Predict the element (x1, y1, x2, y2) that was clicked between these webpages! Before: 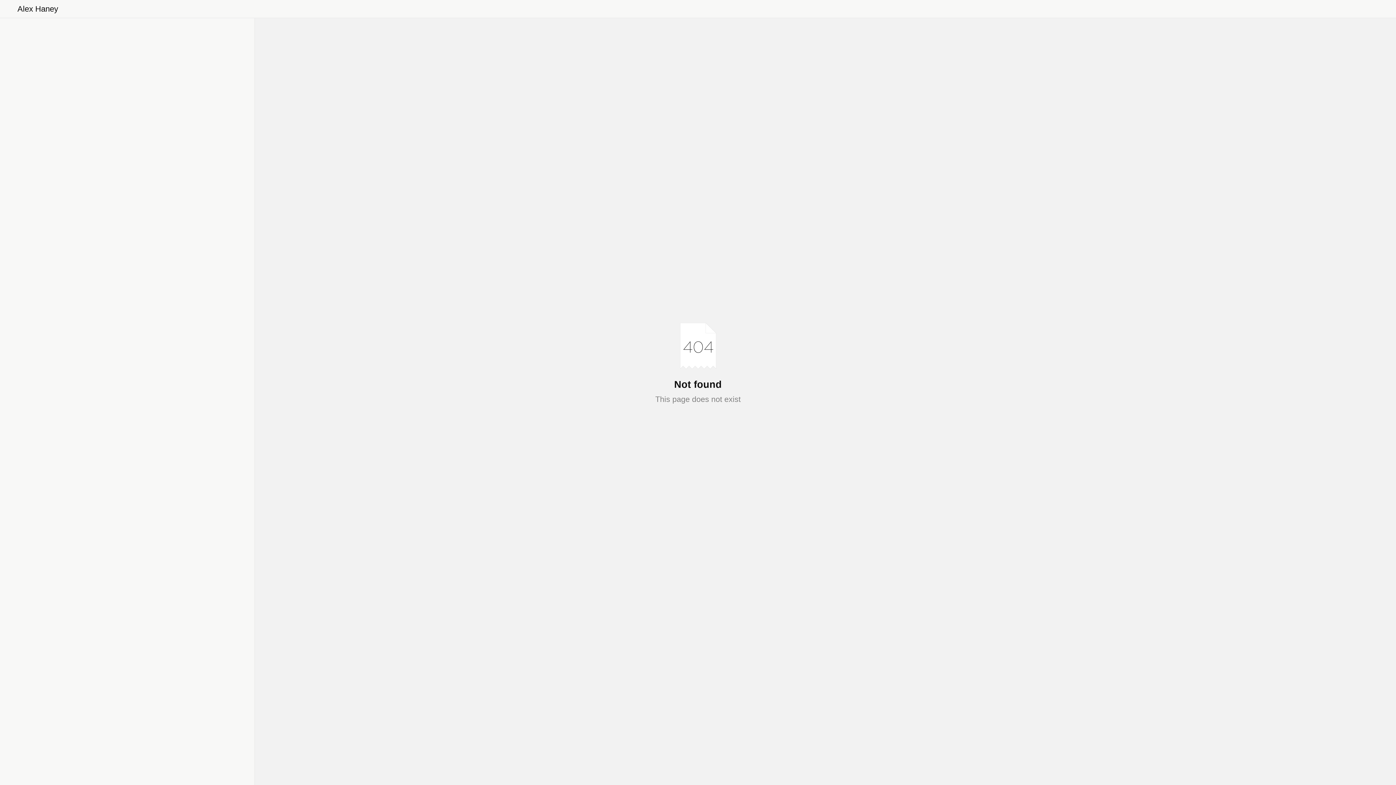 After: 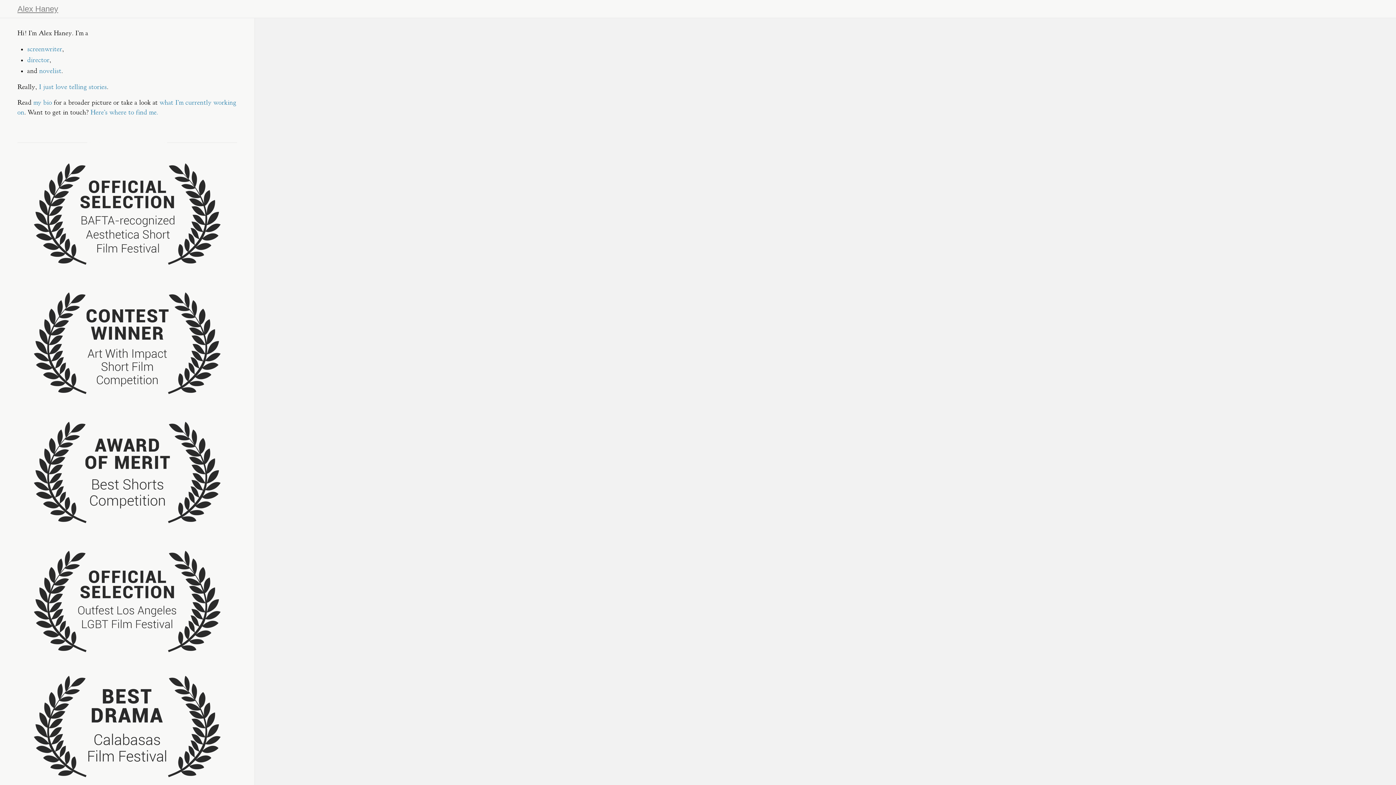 Action: bbox: (17, 3, 1378, 14) label: Alex Haney